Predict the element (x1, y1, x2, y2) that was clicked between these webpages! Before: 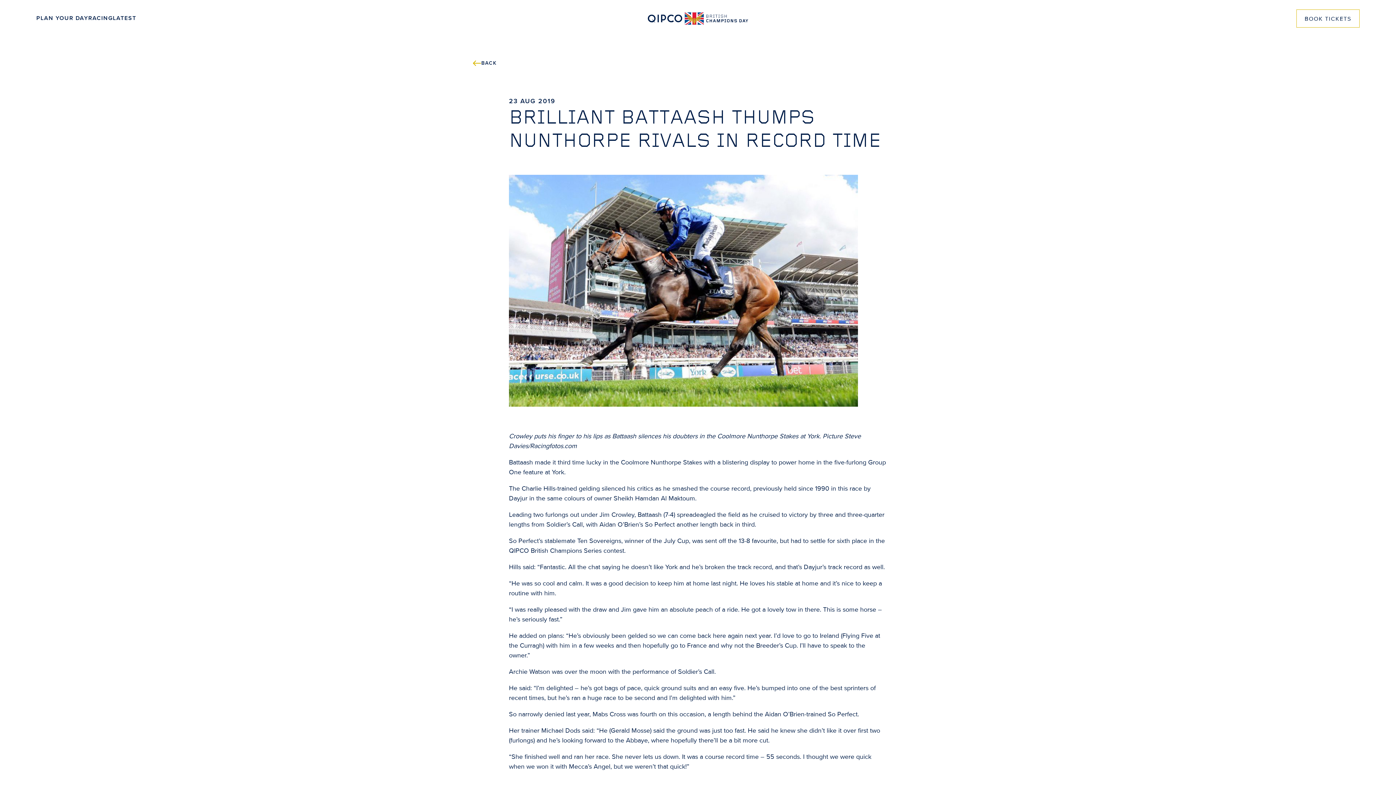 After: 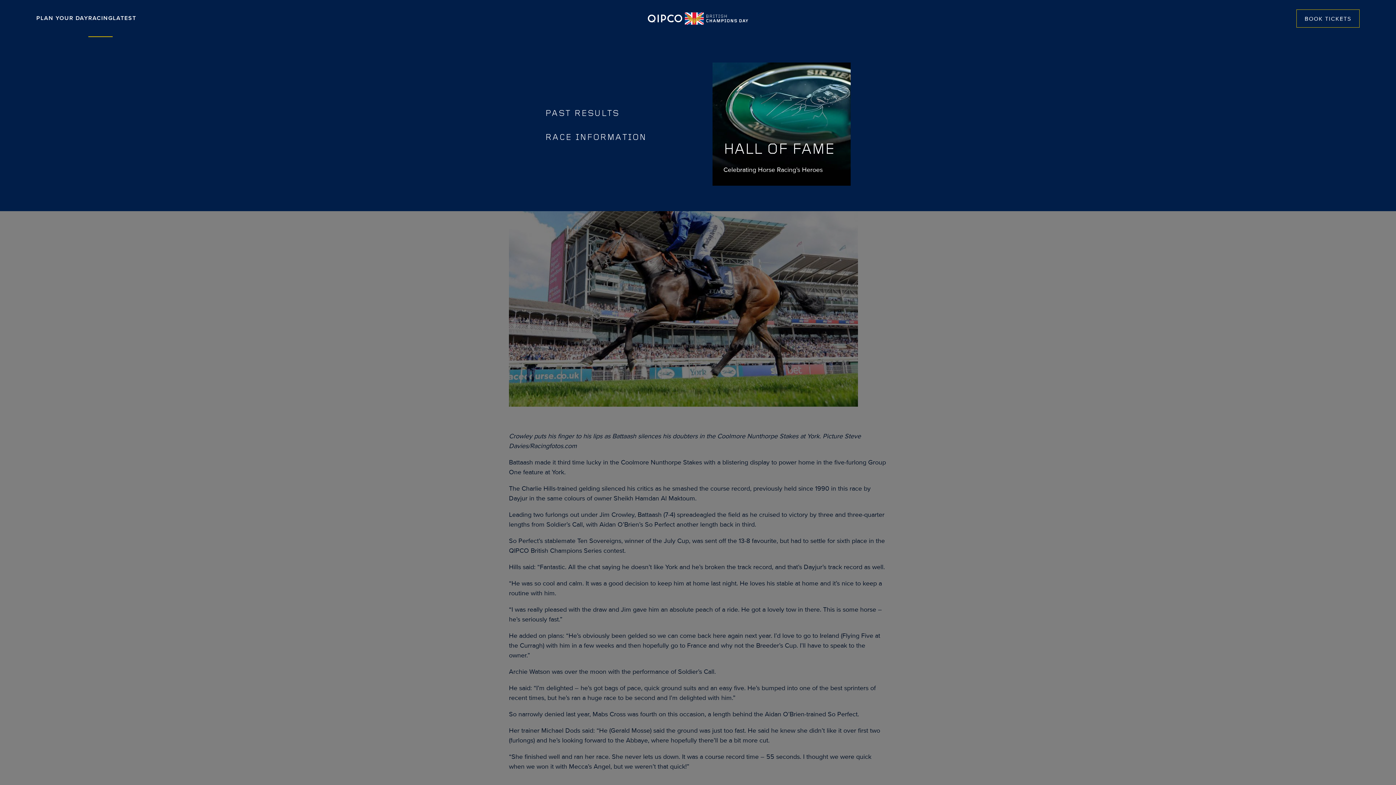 Action: label: RACING bbox: (88, 0, 112, 36)